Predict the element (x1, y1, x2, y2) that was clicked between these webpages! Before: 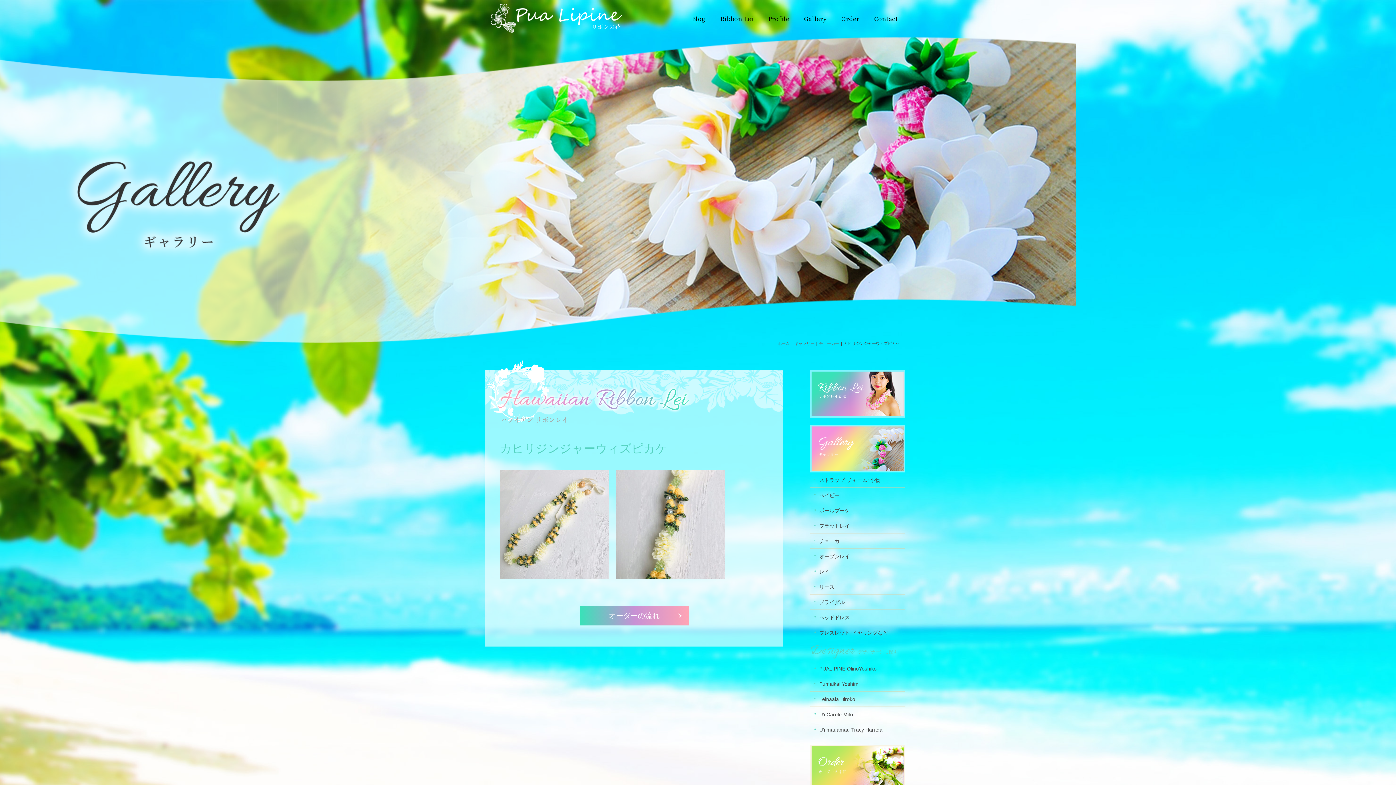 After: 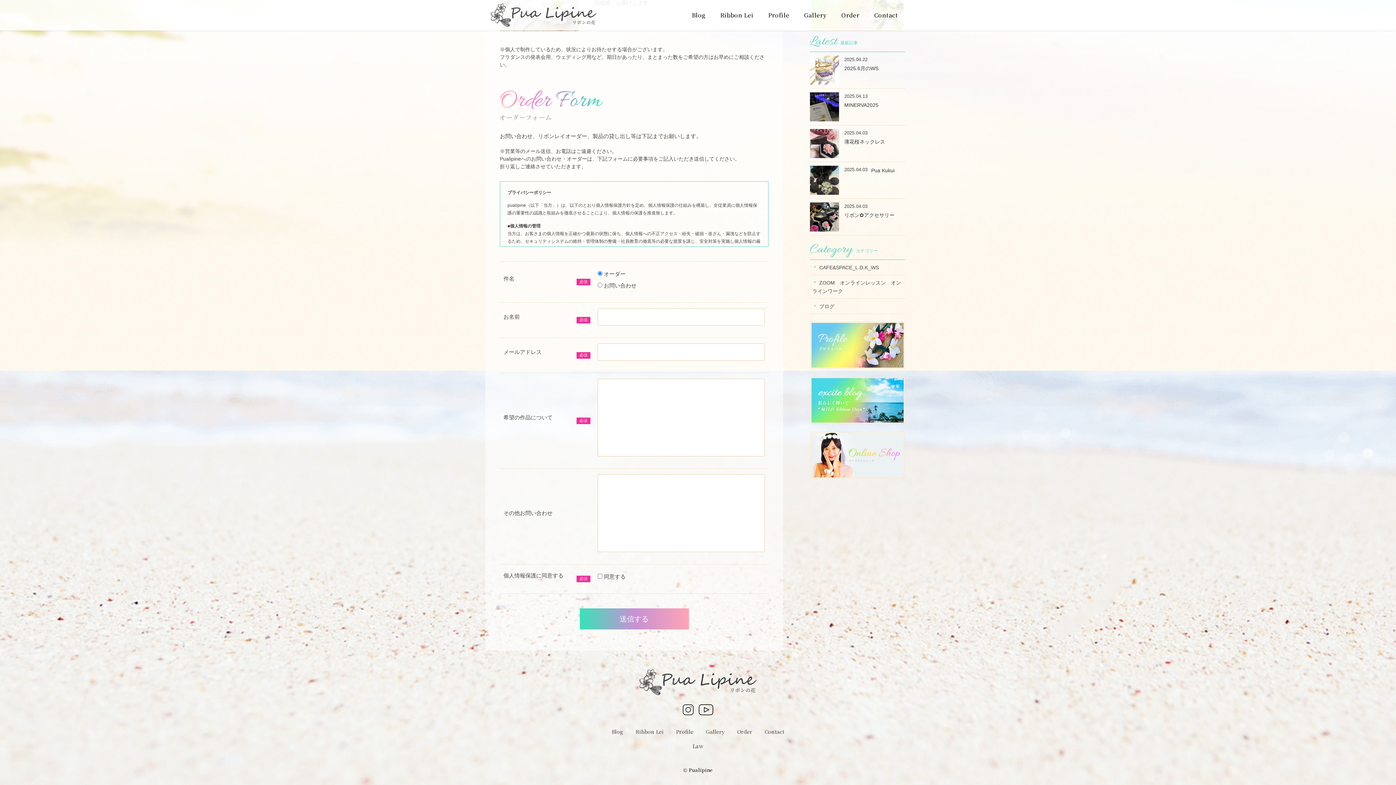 Action: bbox: (867, 10, 905, 26) label: Contact